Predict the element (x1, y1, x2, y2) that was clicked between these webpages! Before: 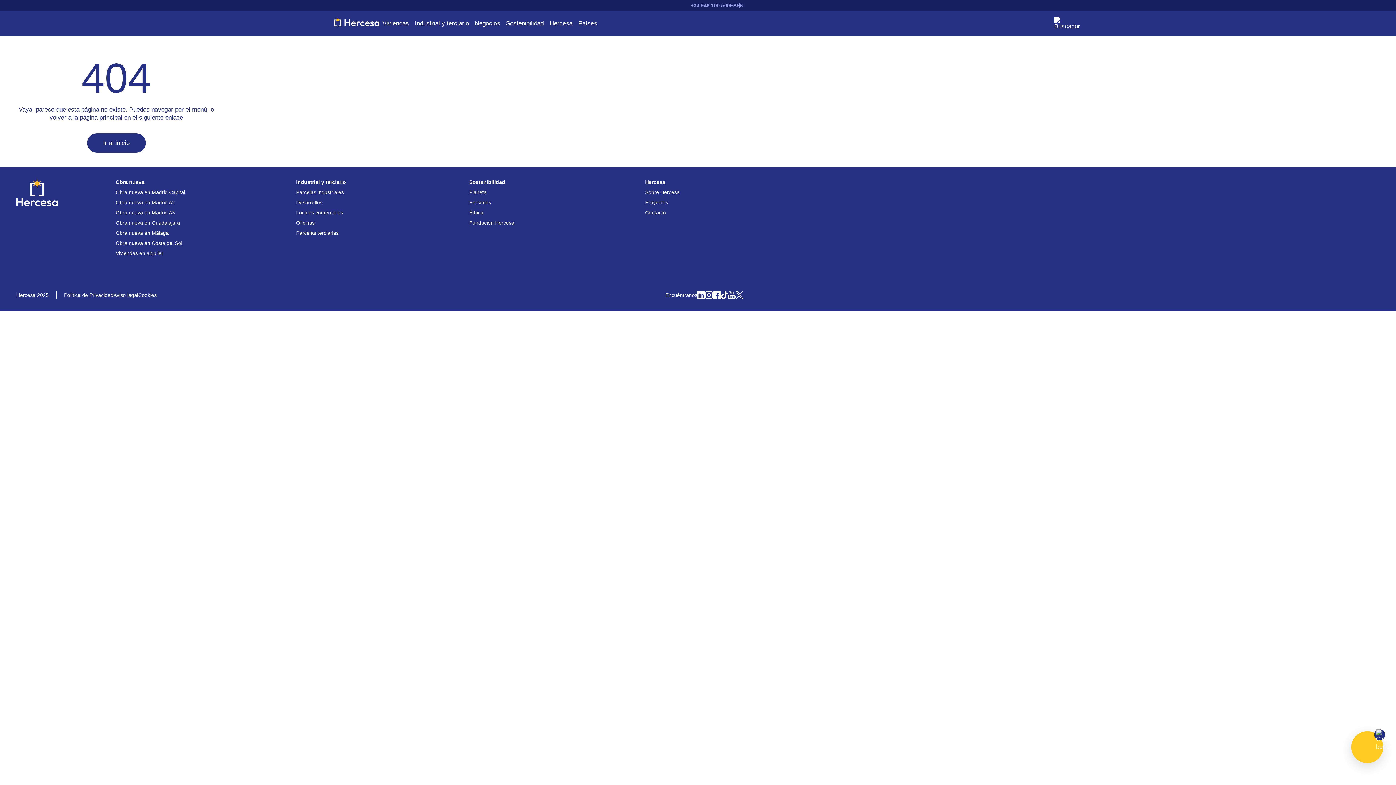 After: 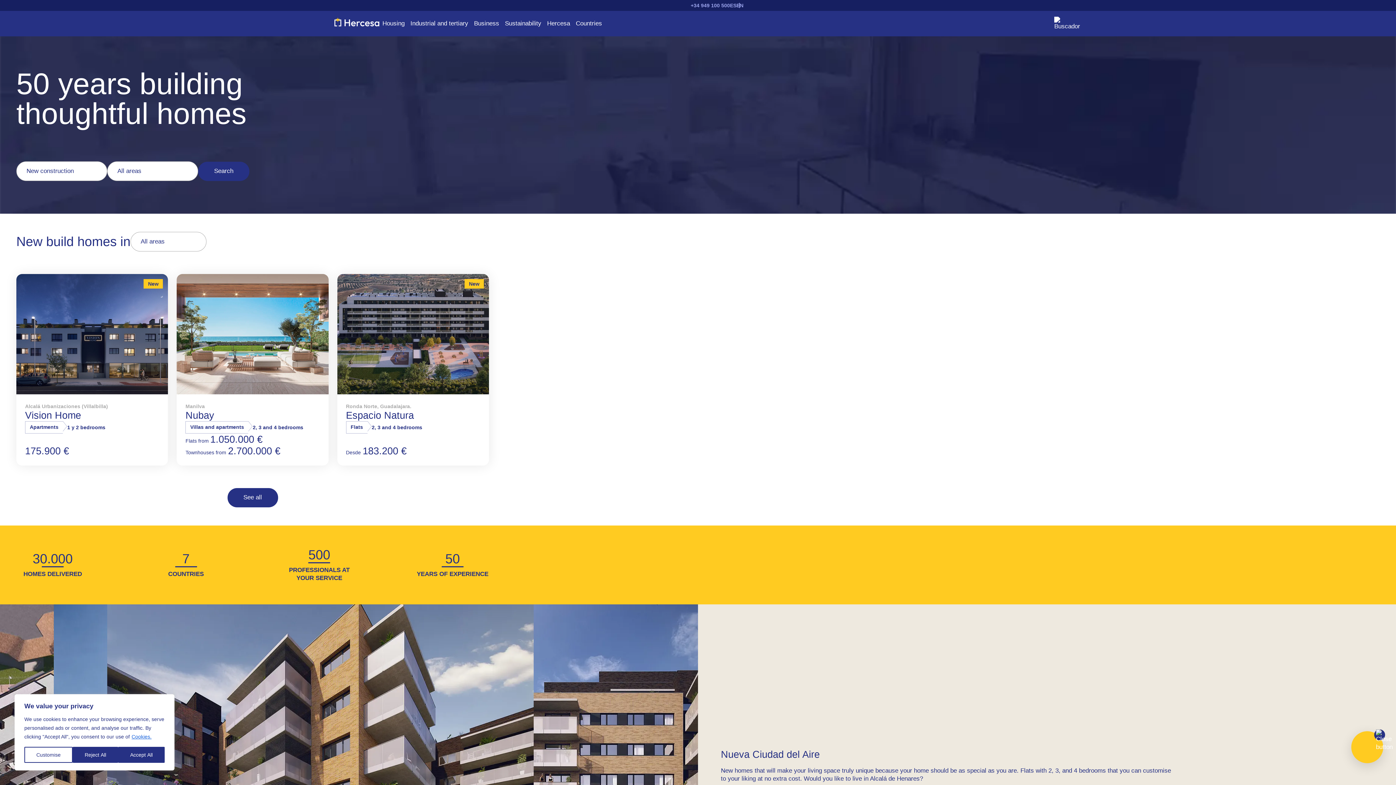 Action: bbox: (736, 2, 743, 8) label: EN